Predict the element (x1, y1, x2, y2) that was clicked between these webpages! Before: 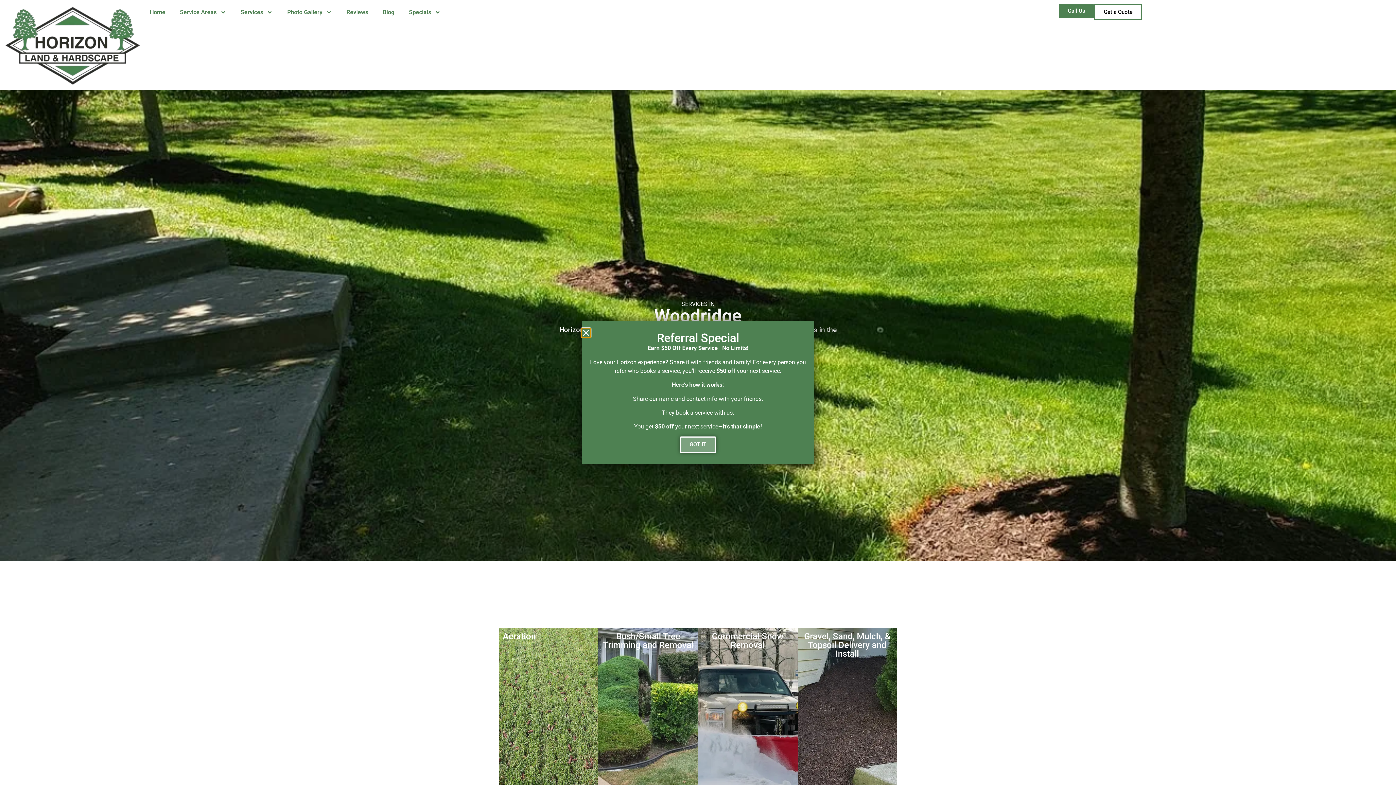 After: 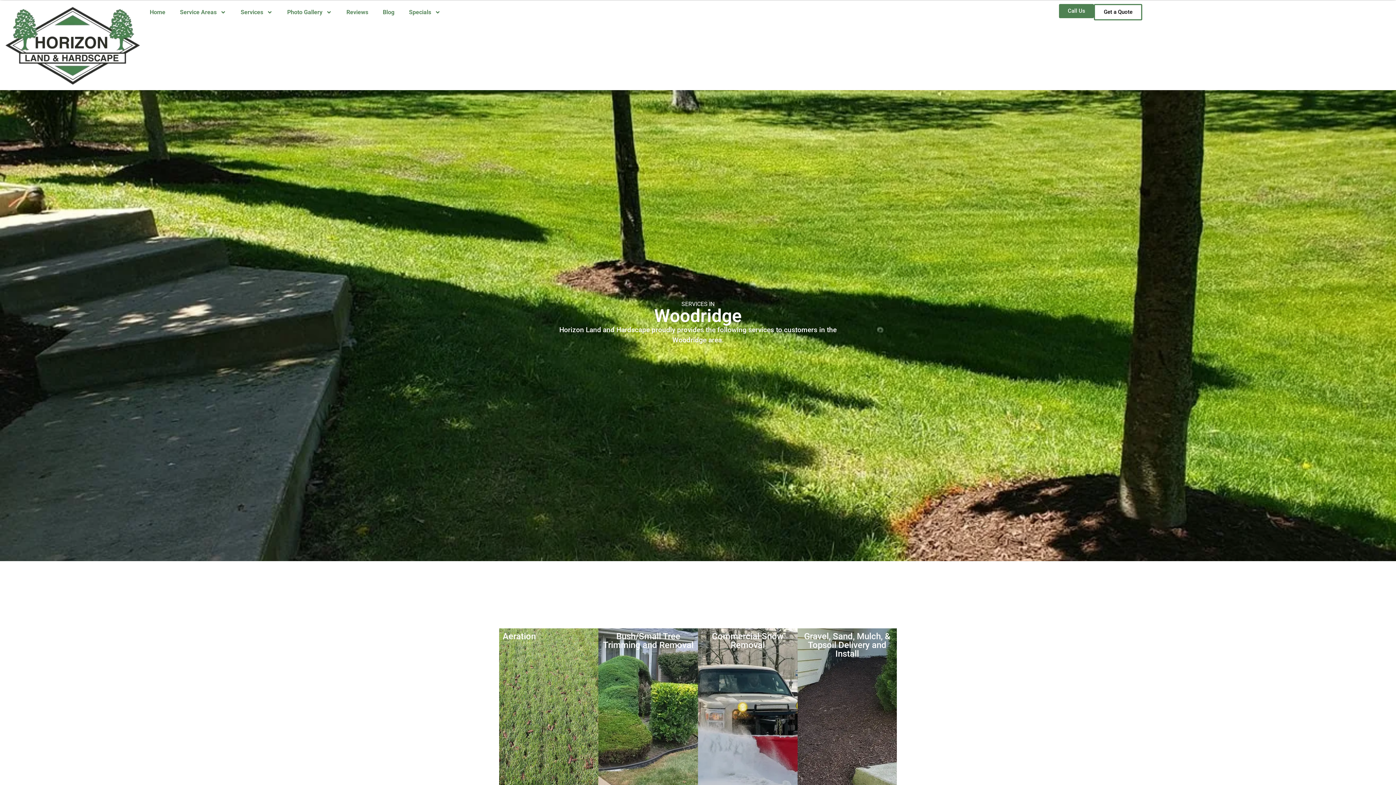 Action: bbox: (680, 436, 716, 452) label: GOT IT